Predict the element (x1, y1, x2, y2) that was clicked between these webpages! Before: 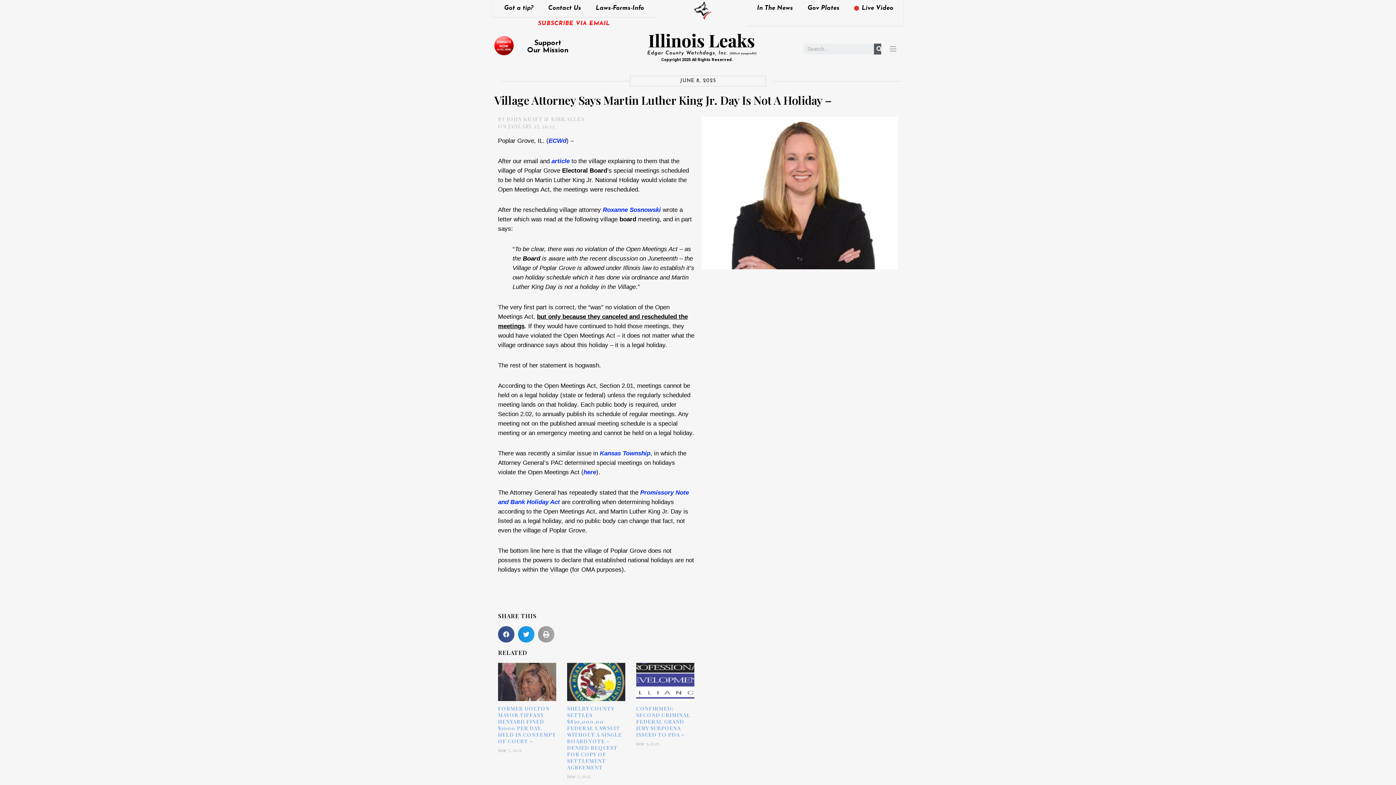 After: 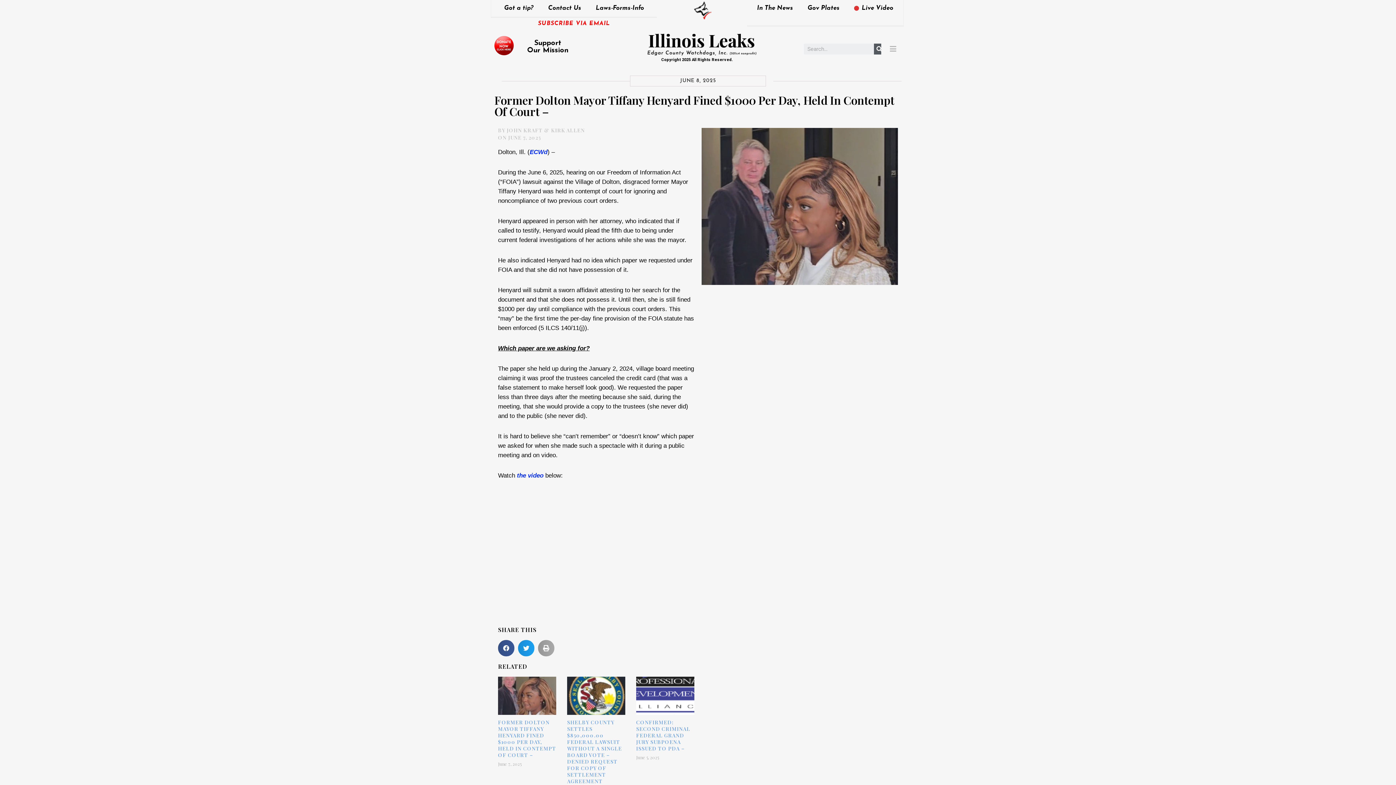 Action: bbox: (498, 663, 556, 701)